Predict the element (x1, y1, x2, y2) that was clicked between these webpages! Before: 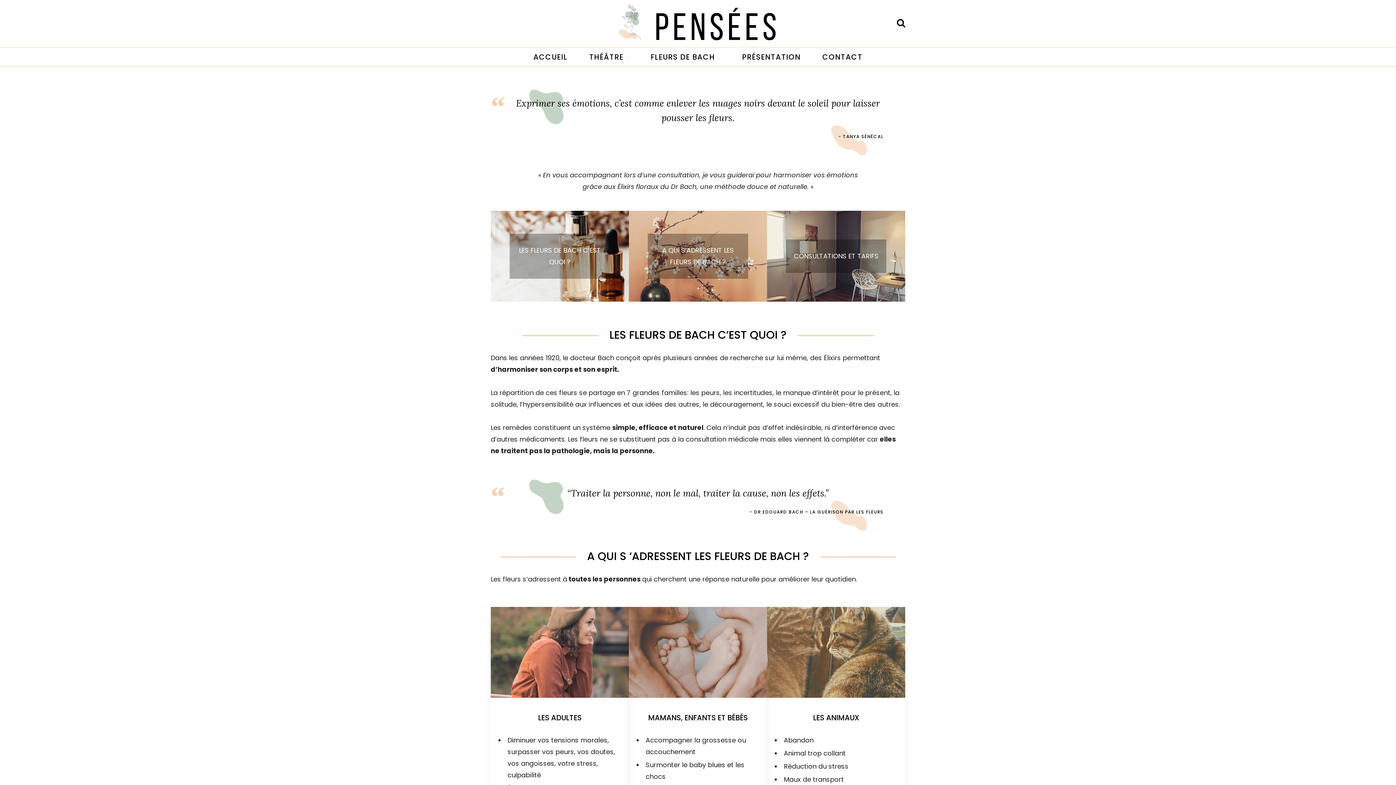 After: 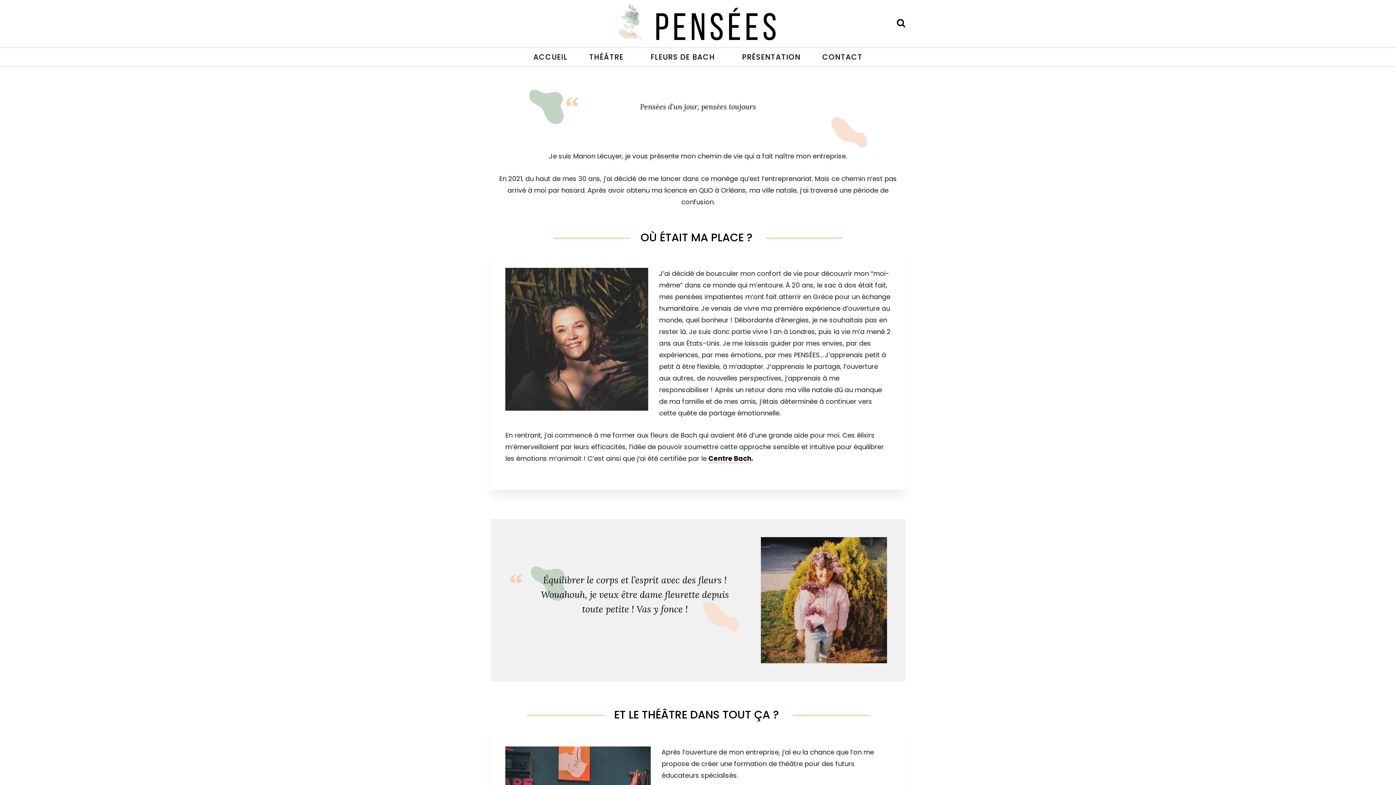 Action: label: PRÉSENTATION bbox: (742, 47, 800, 66)